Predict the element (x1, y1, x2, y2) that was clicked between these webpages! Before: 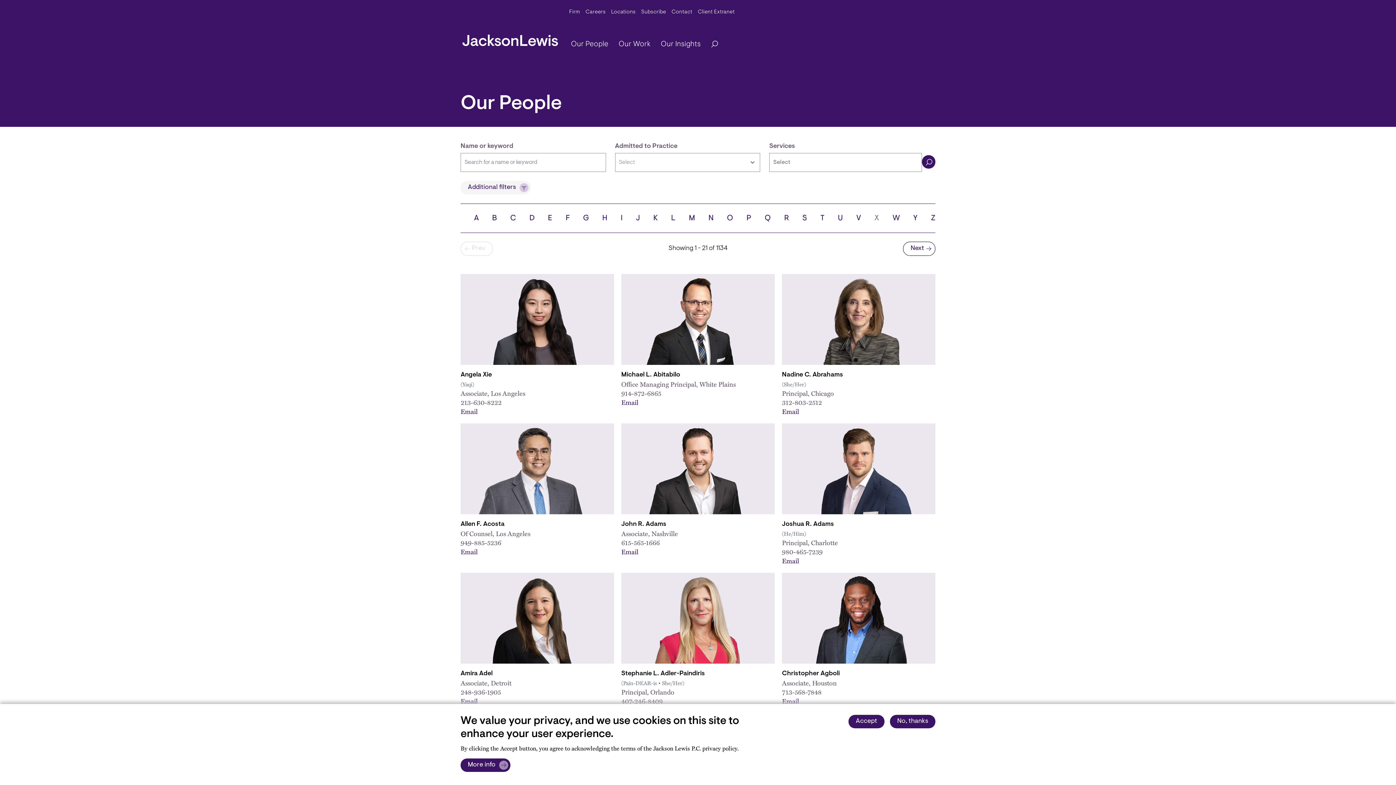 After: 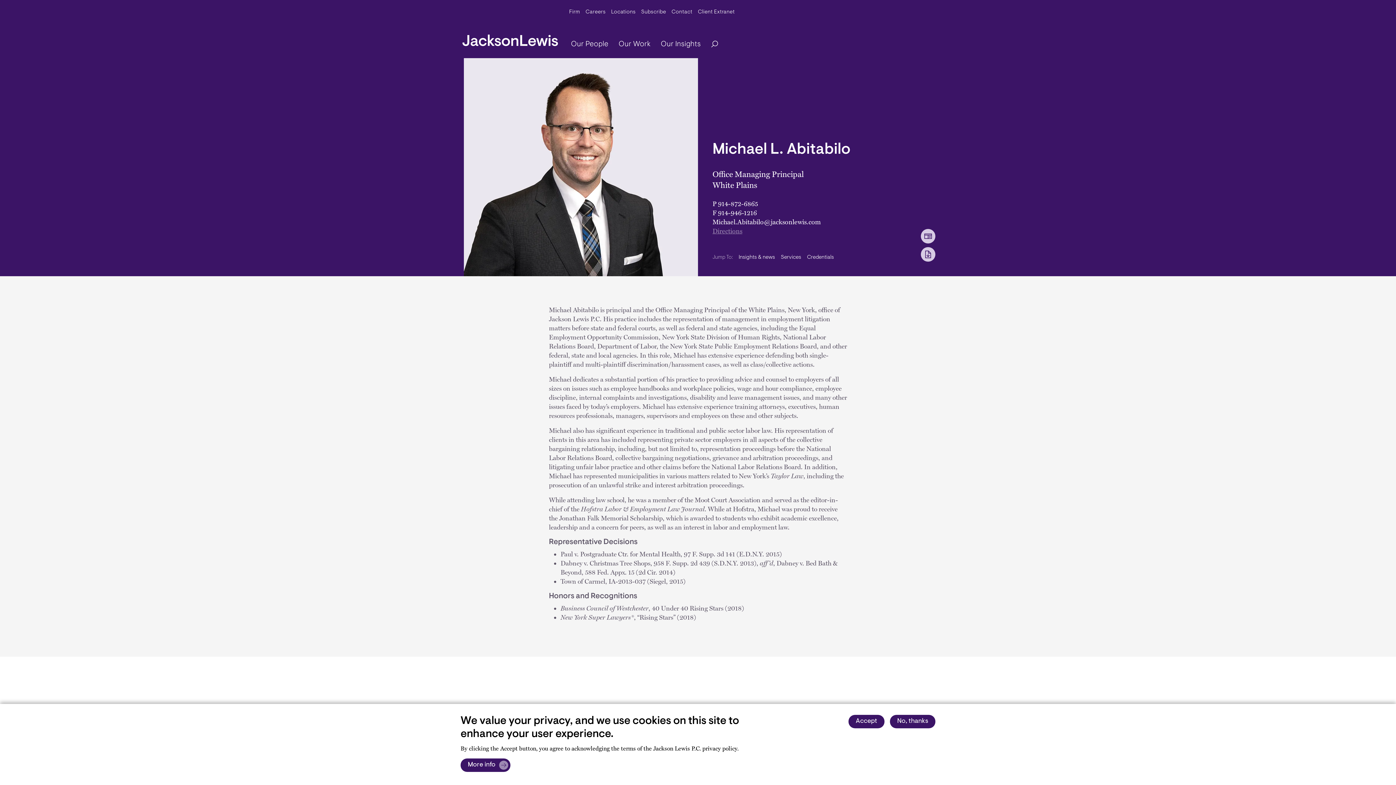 Action: bbox: (621, 371, 680, 378) label: Link to Michael L. Abitabilo